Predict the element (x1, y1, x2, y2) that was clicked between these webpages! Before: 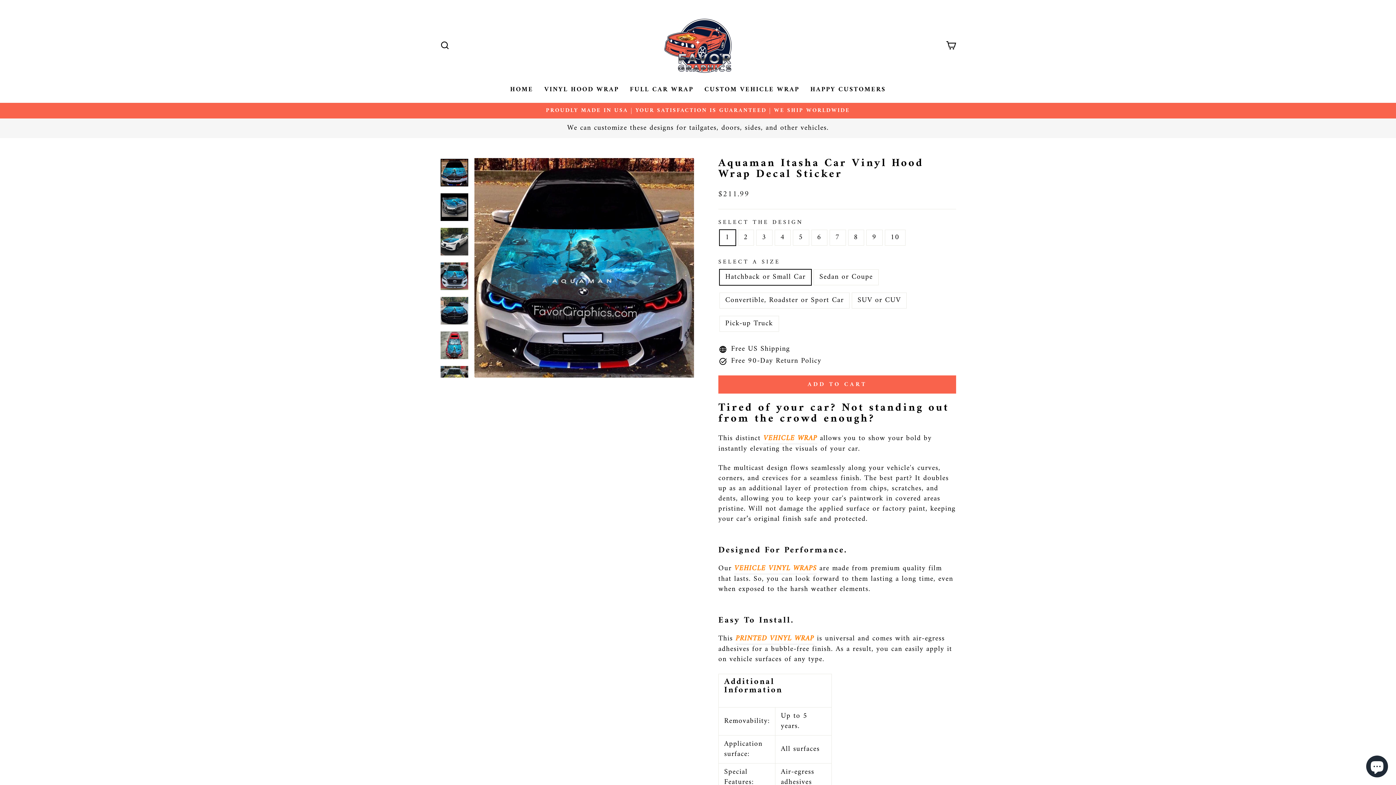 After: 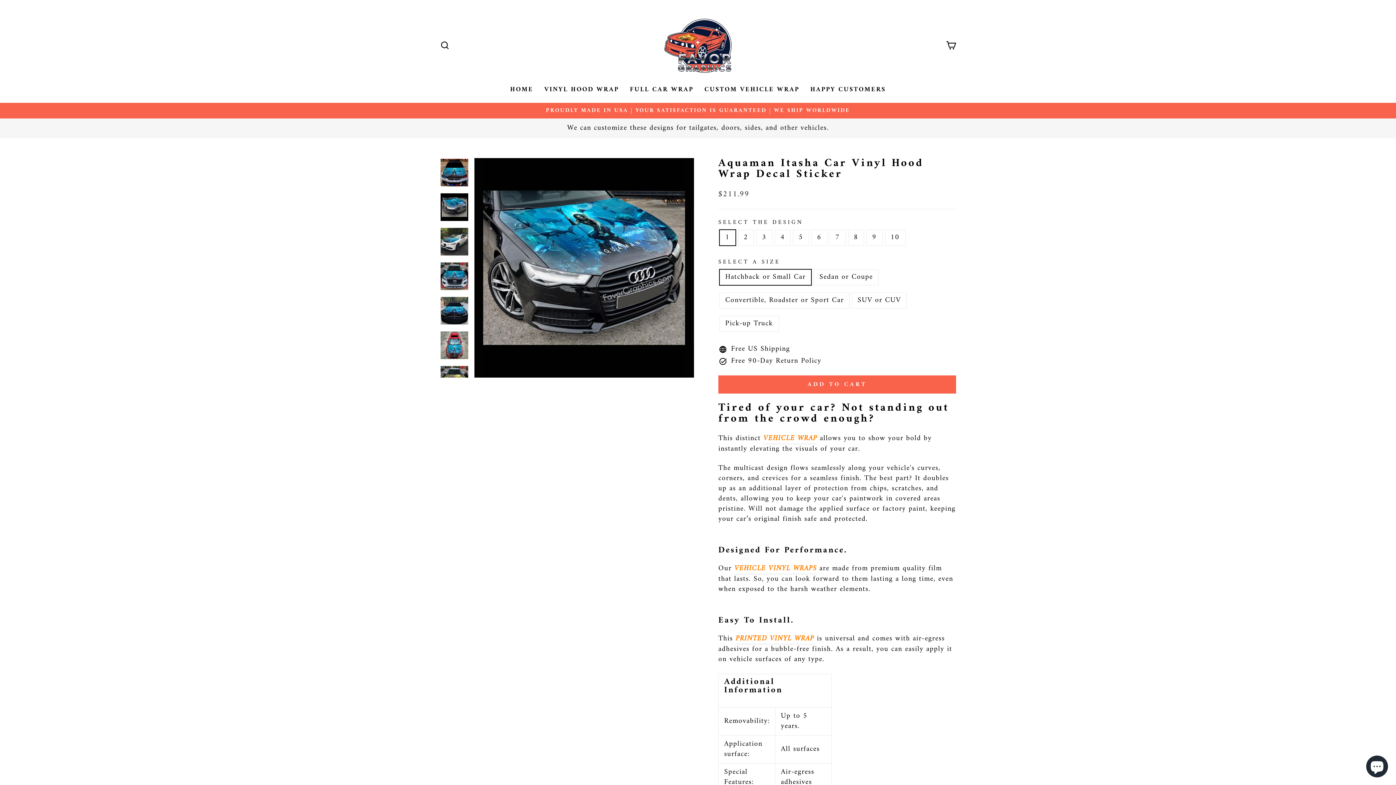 Action: bbox: (440, 193, 468, 221)